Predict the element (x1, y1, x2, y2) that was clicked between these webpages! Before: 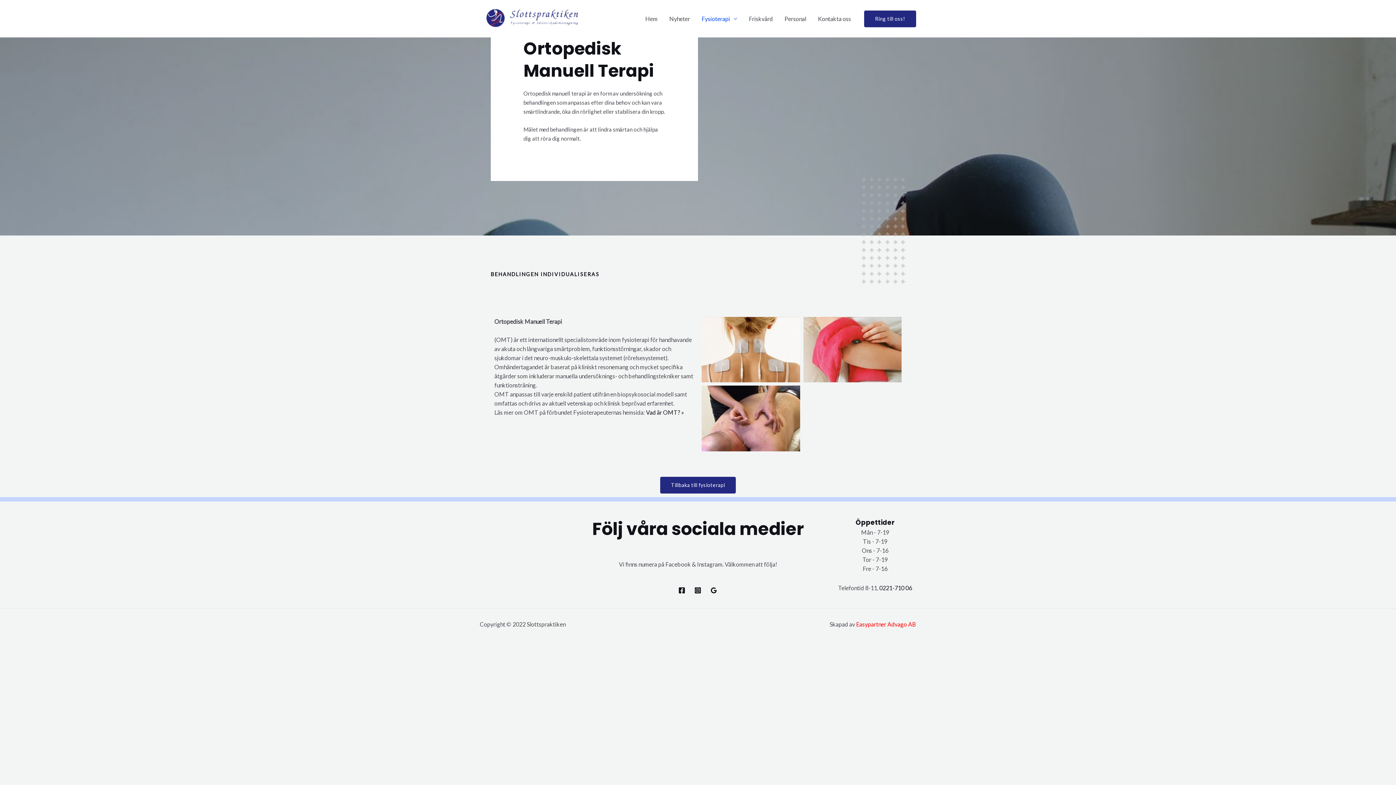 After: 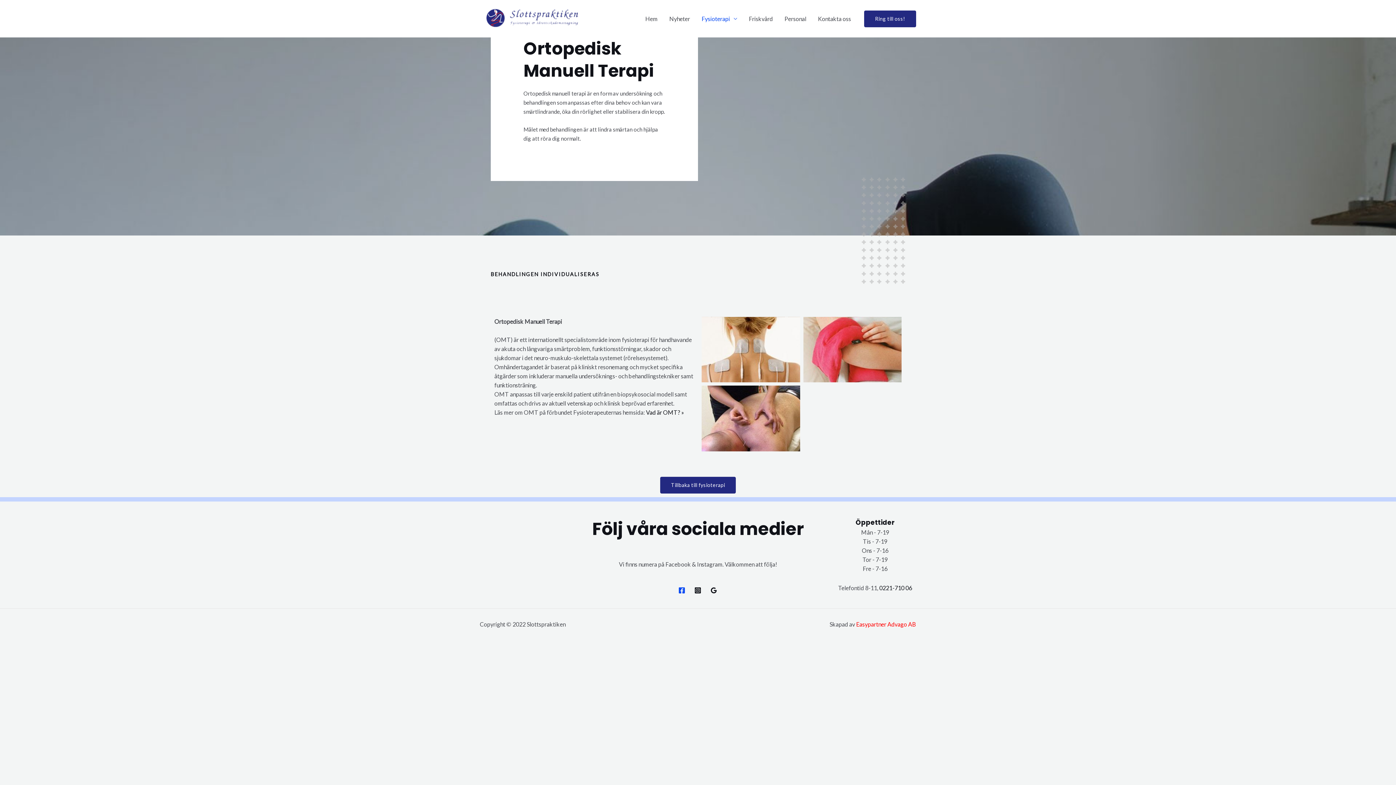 Action: bbox: (678, 587, 685, 594) label: Facebook